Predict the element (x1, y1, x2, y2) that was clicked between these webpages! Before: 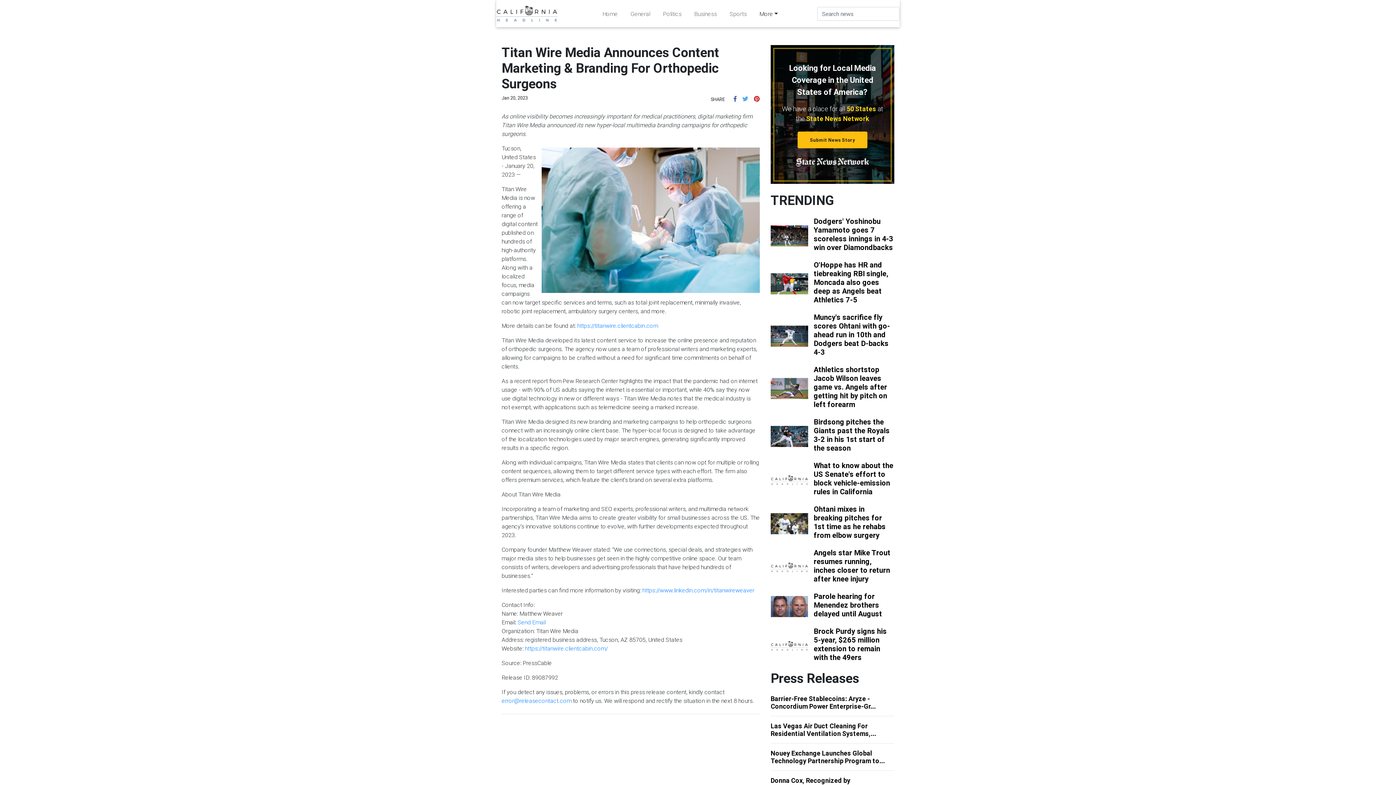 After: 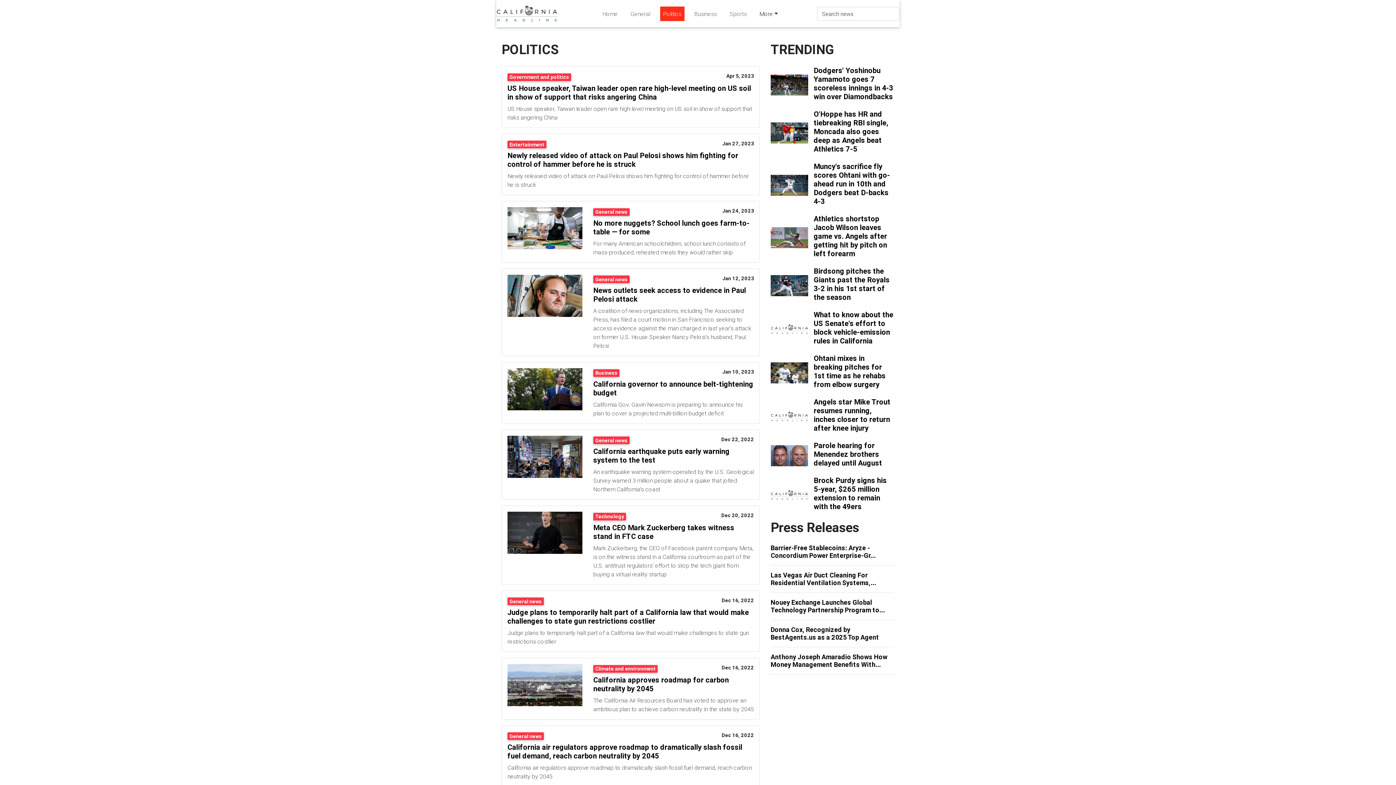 Action: bbox: (660, 6, 684, 20) label: Politics